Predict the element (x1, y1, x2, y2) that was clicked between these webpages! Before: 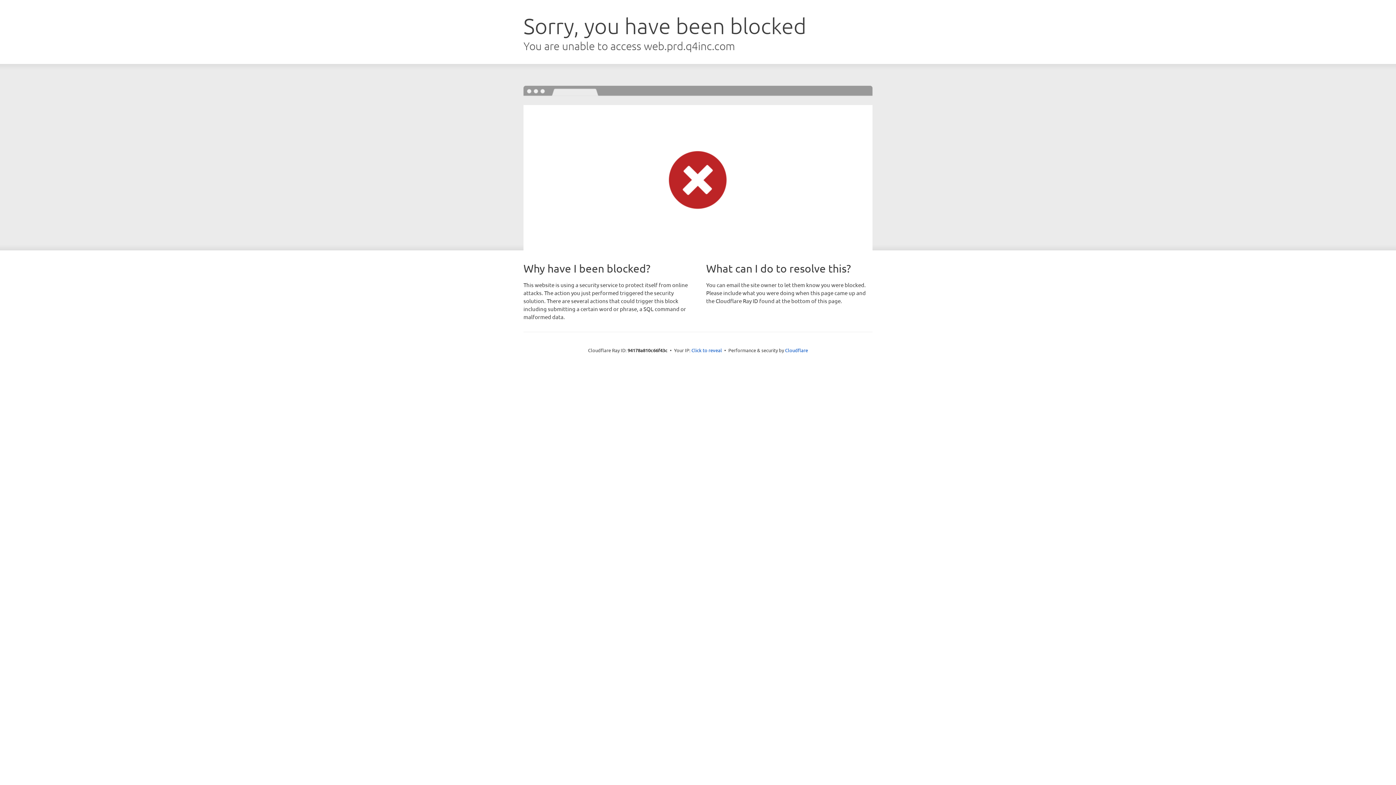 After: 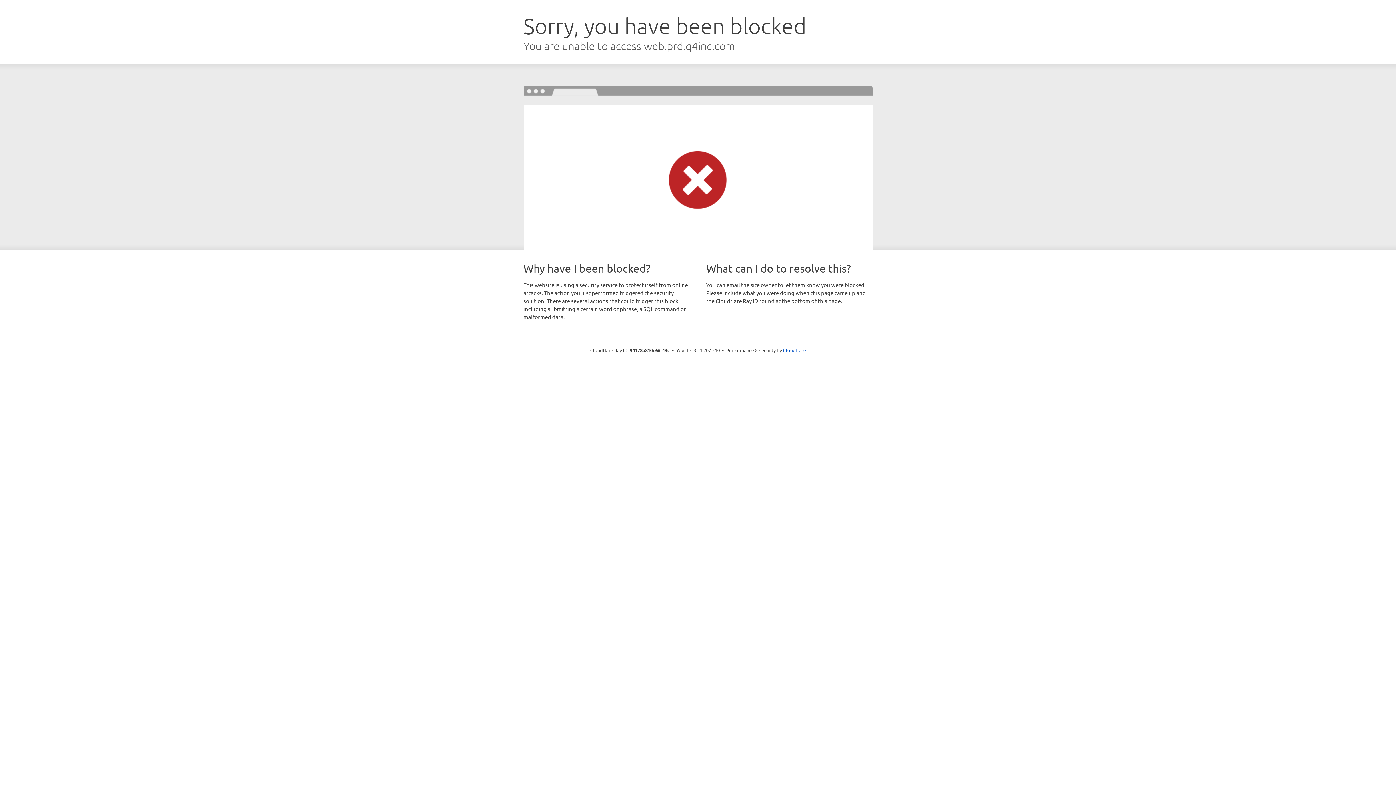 Action: bbox: (691, 346, 722, 353) label: Click to reveal